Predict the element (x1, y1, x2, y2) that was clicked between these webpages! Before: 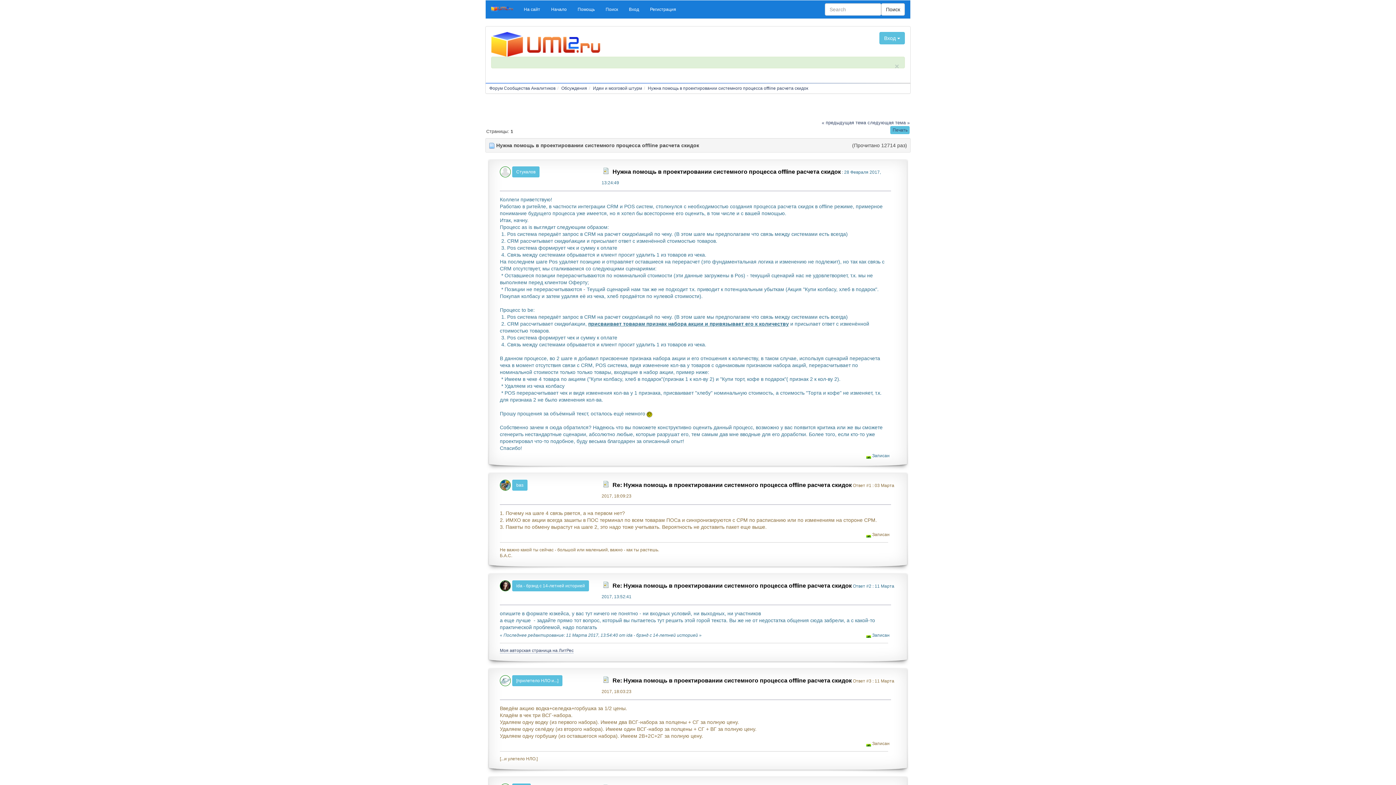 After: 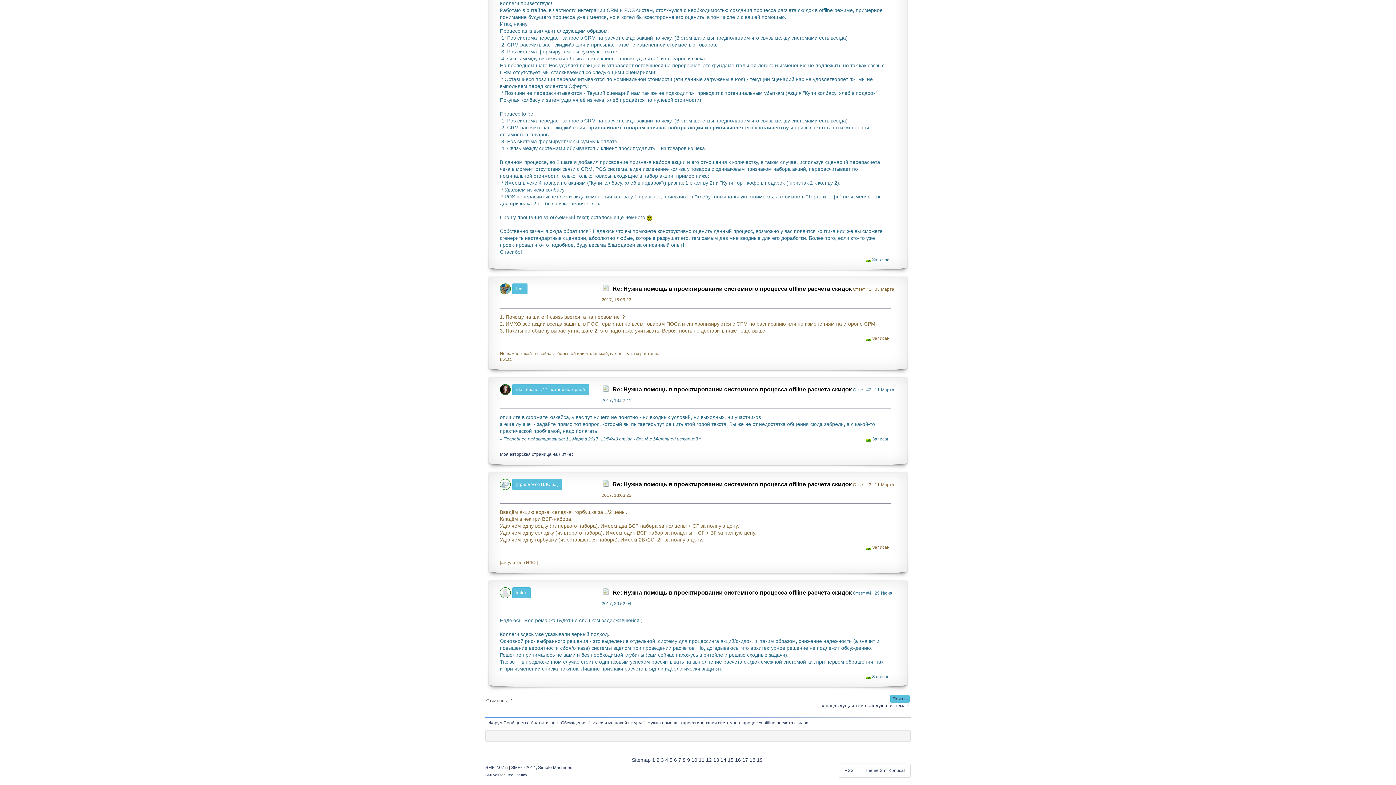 Action: bbox: (612, 677, 851, 683) label: Re: Нужна помощь в проектировании системного процесса offline расчета скидок